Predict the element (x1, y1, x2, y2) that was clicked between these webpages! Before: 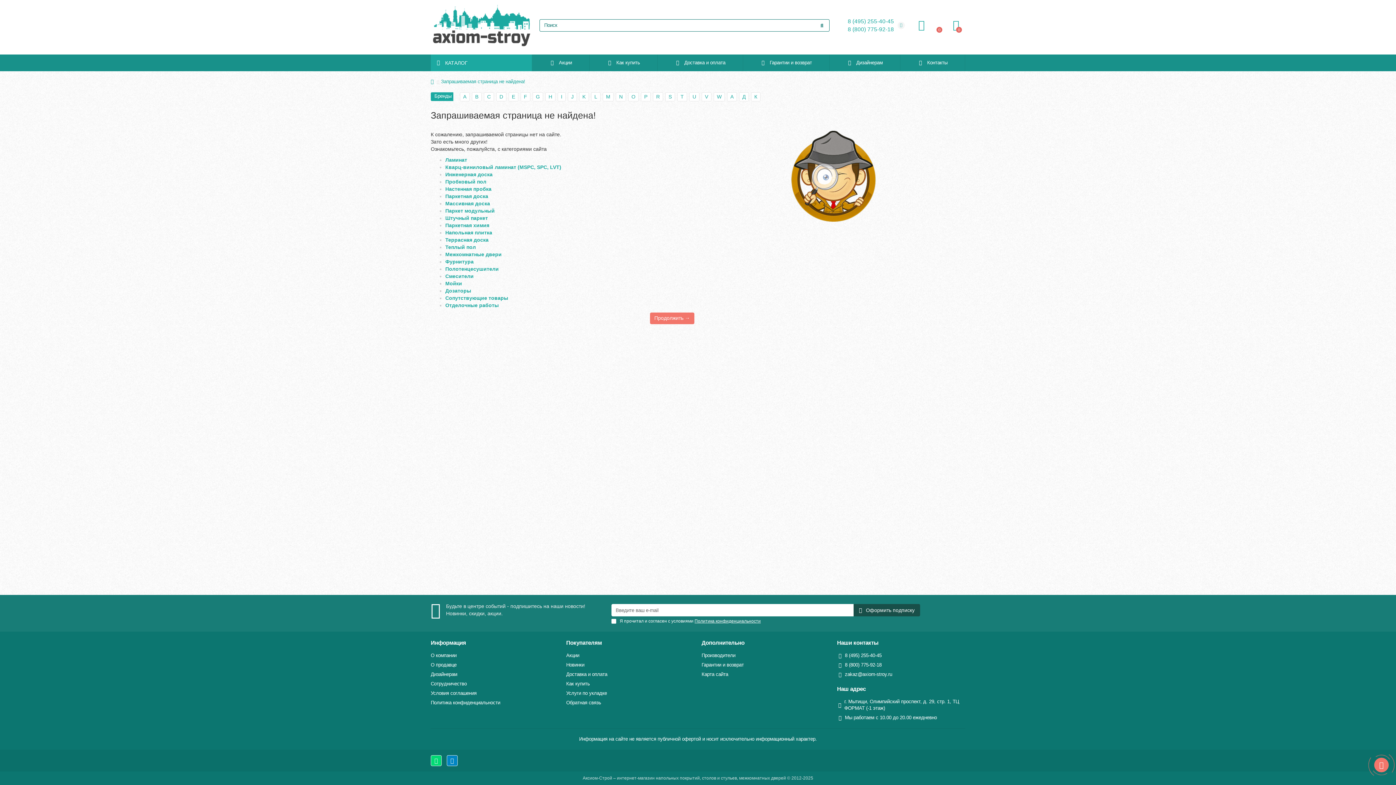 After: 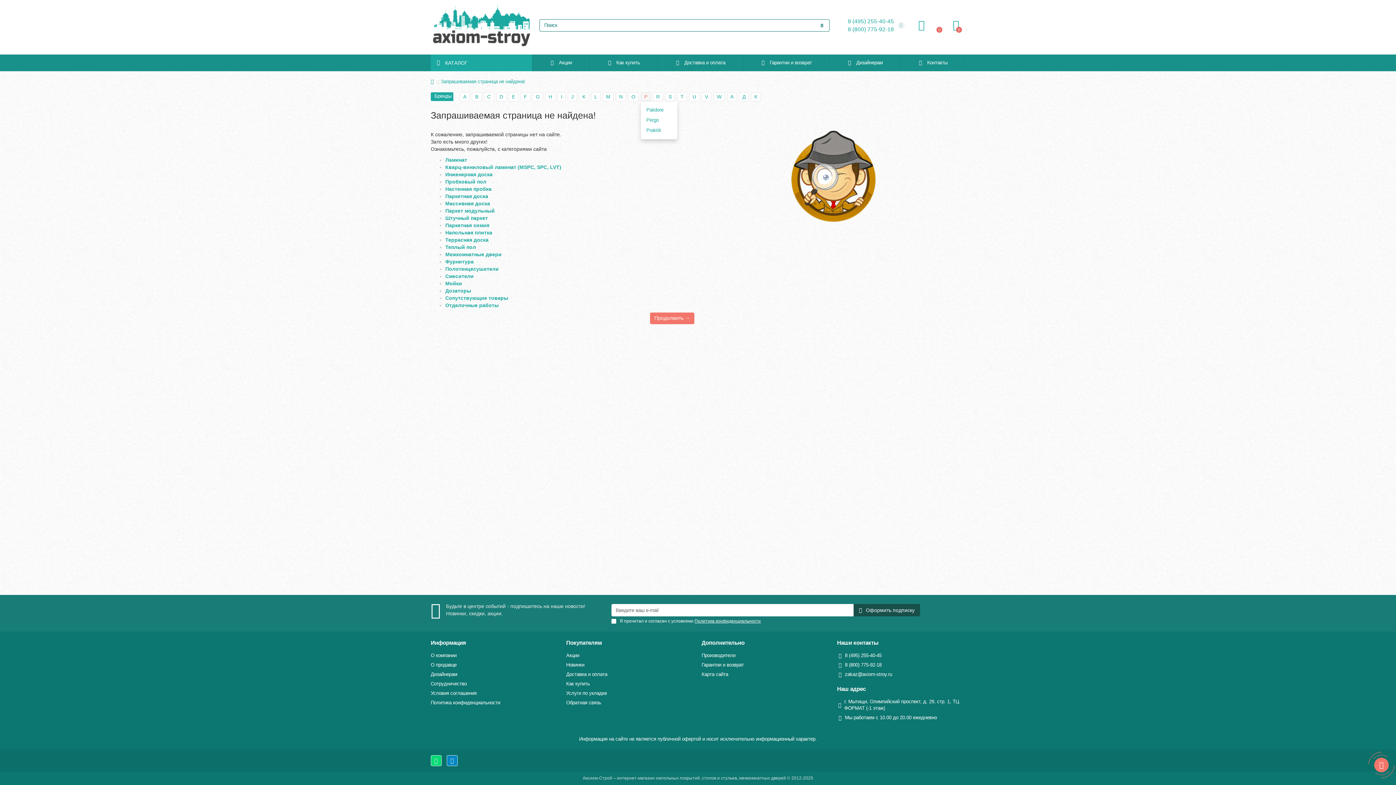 Action: bbox: (641, 92, 650, 101) label: P